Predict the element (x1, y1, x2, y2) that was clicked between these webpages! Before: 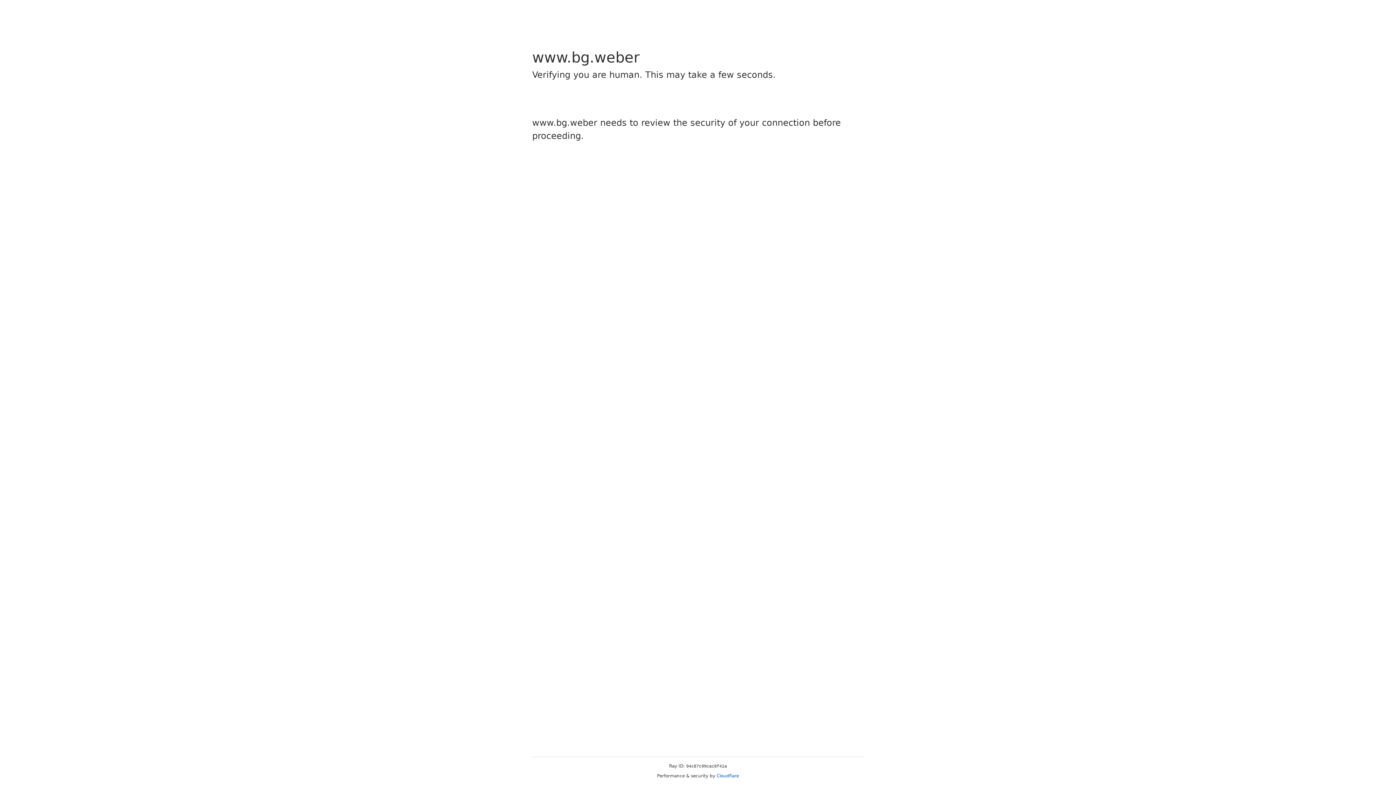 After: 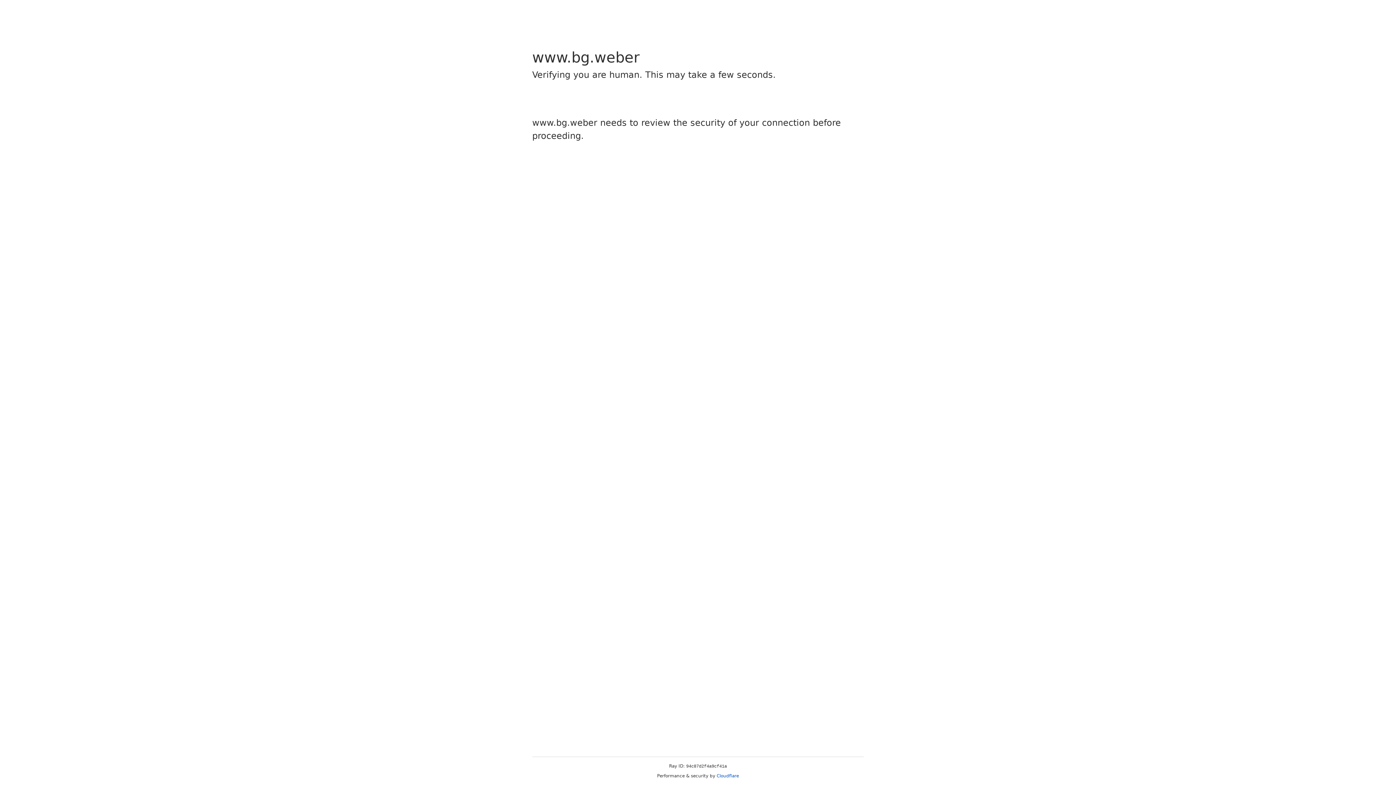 Action: label: Cloudflare bbox: (716, 773, 739, 778)